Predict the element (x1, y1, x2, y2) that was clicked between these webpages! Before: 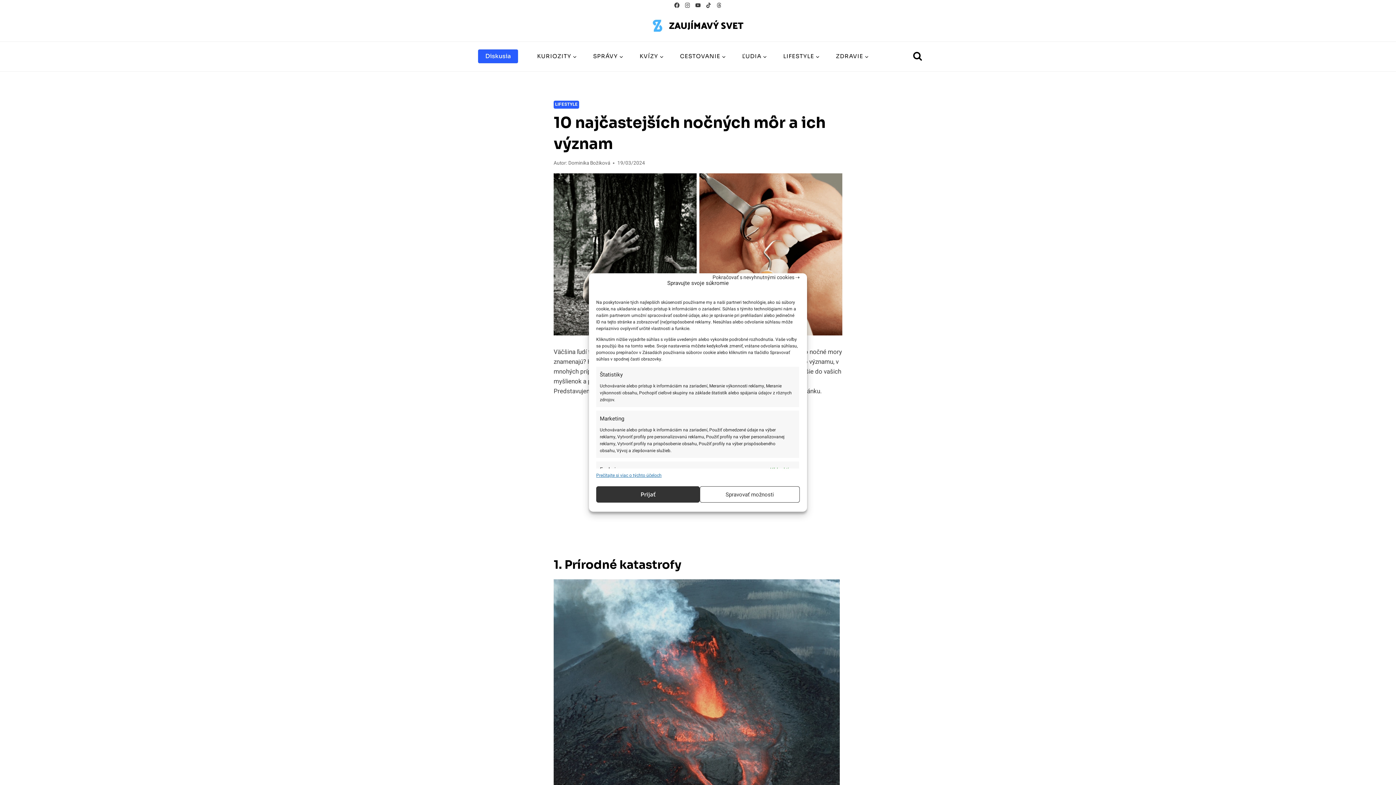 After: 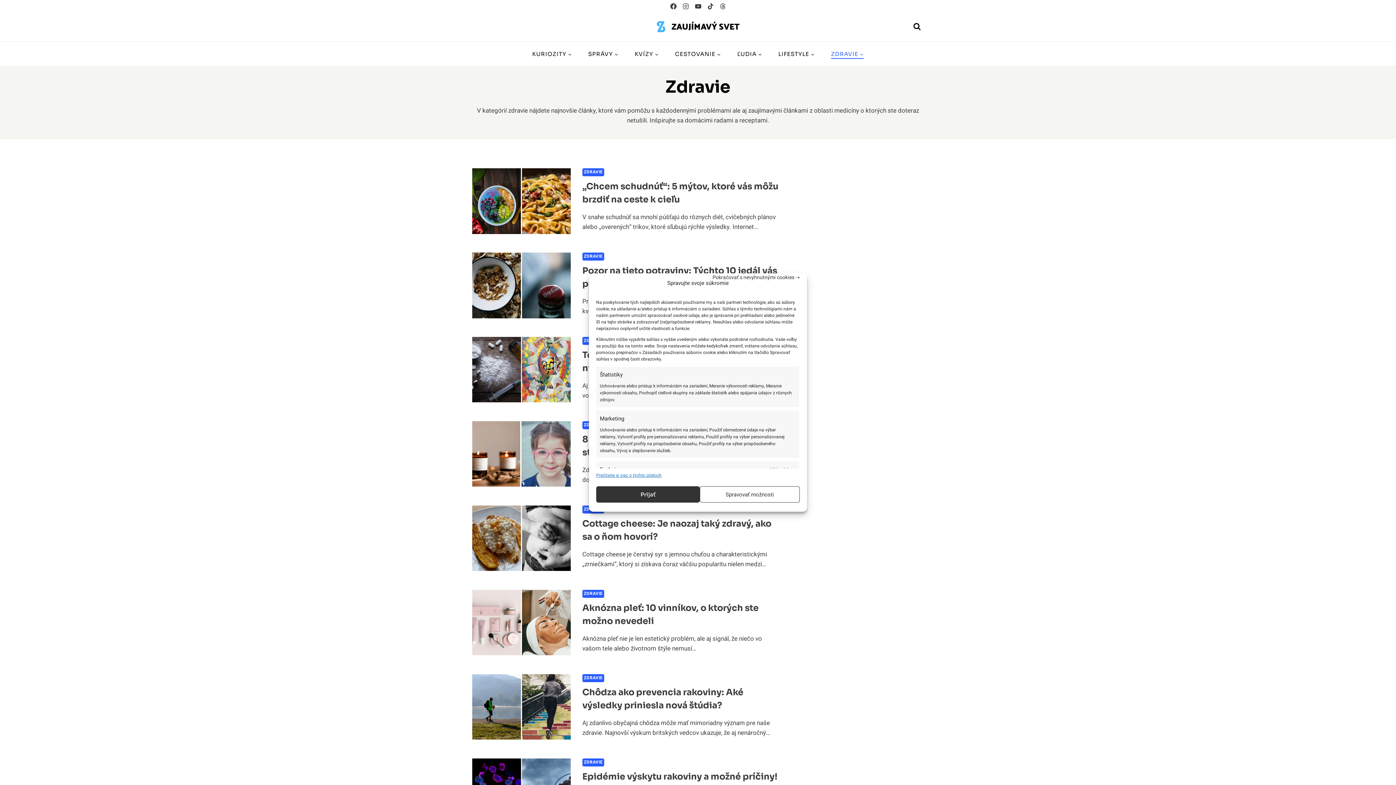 Action: label: ZDRAVIE bbox: (828, 51, 877, 61)